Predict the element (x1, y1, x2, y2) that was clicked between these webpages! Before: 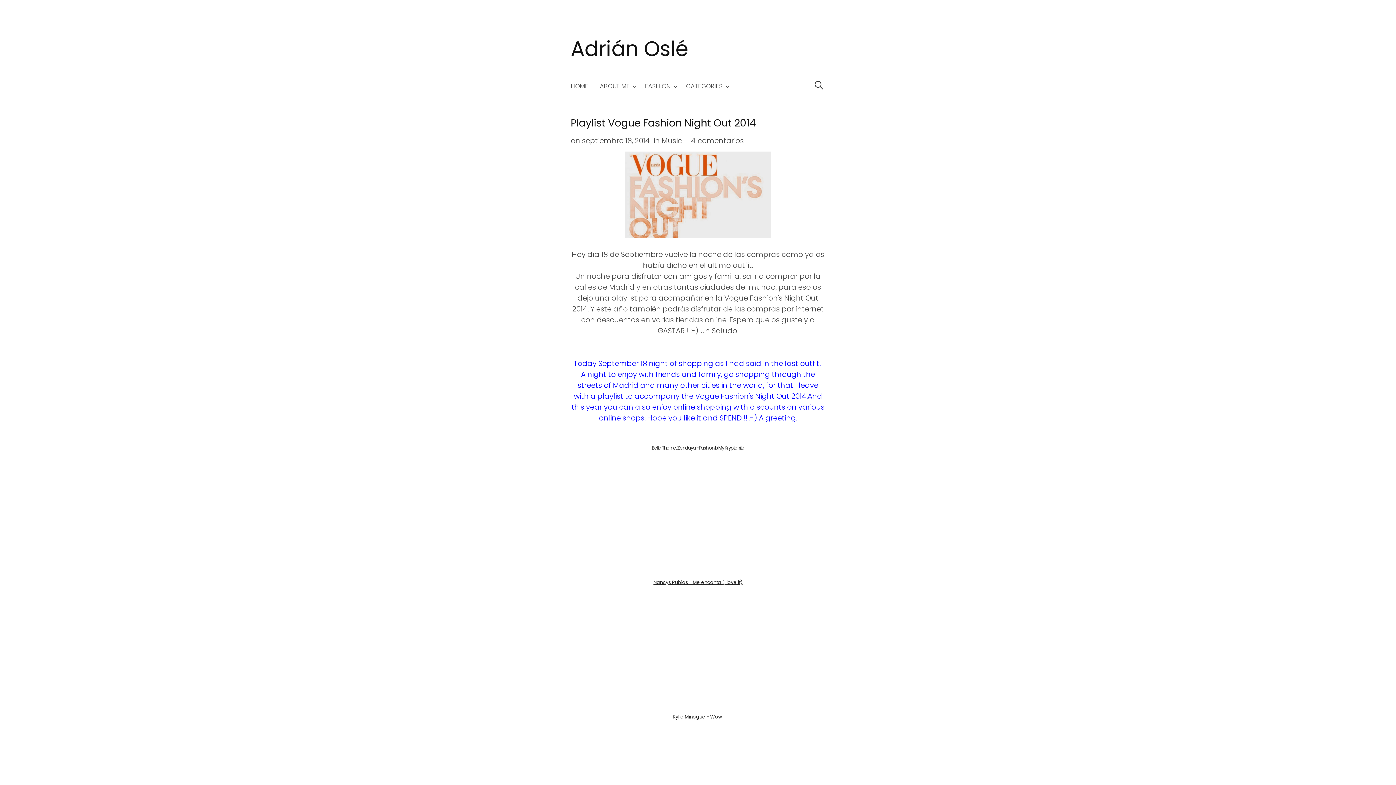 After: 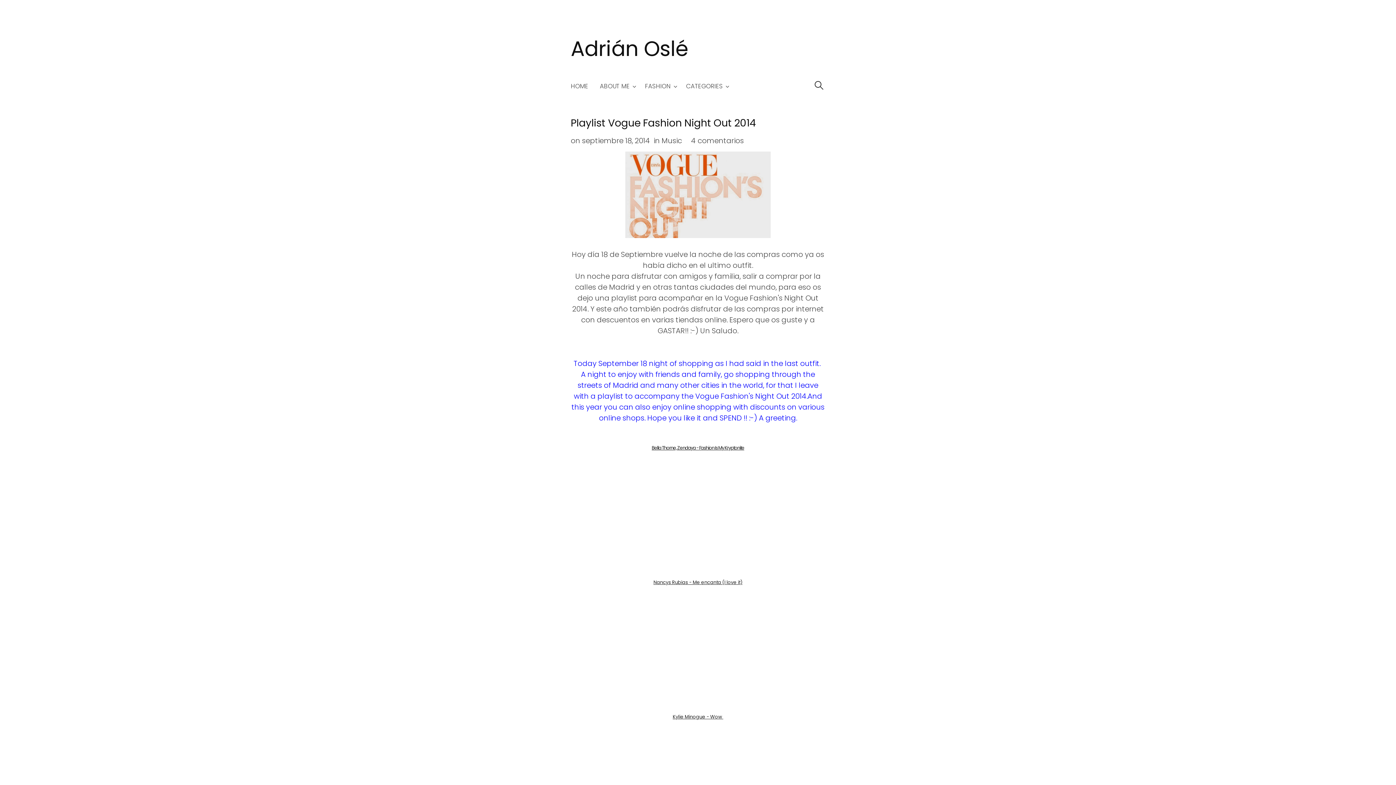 Action: bbox: (570, 116, 756, 130) label: Playlist Vogue Fashion Night Out 2014